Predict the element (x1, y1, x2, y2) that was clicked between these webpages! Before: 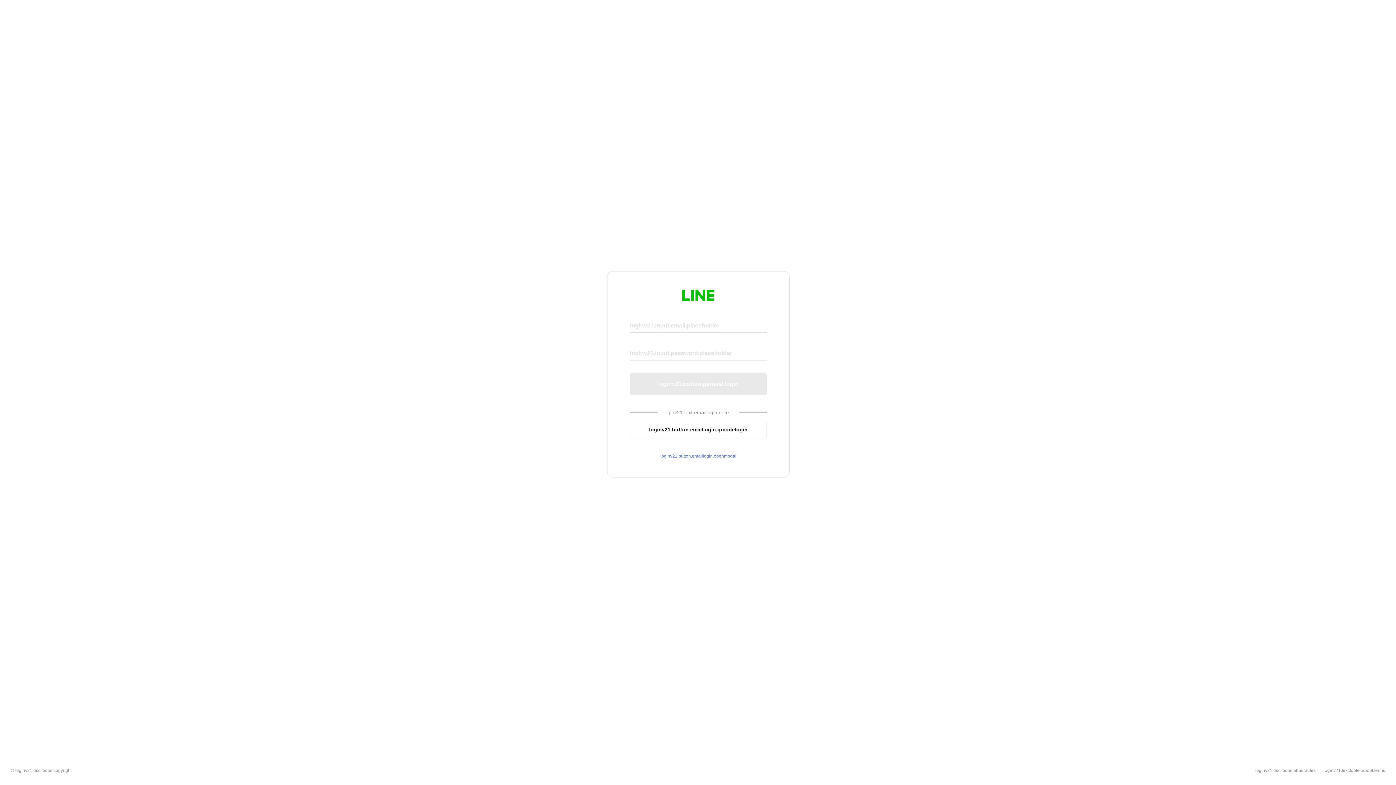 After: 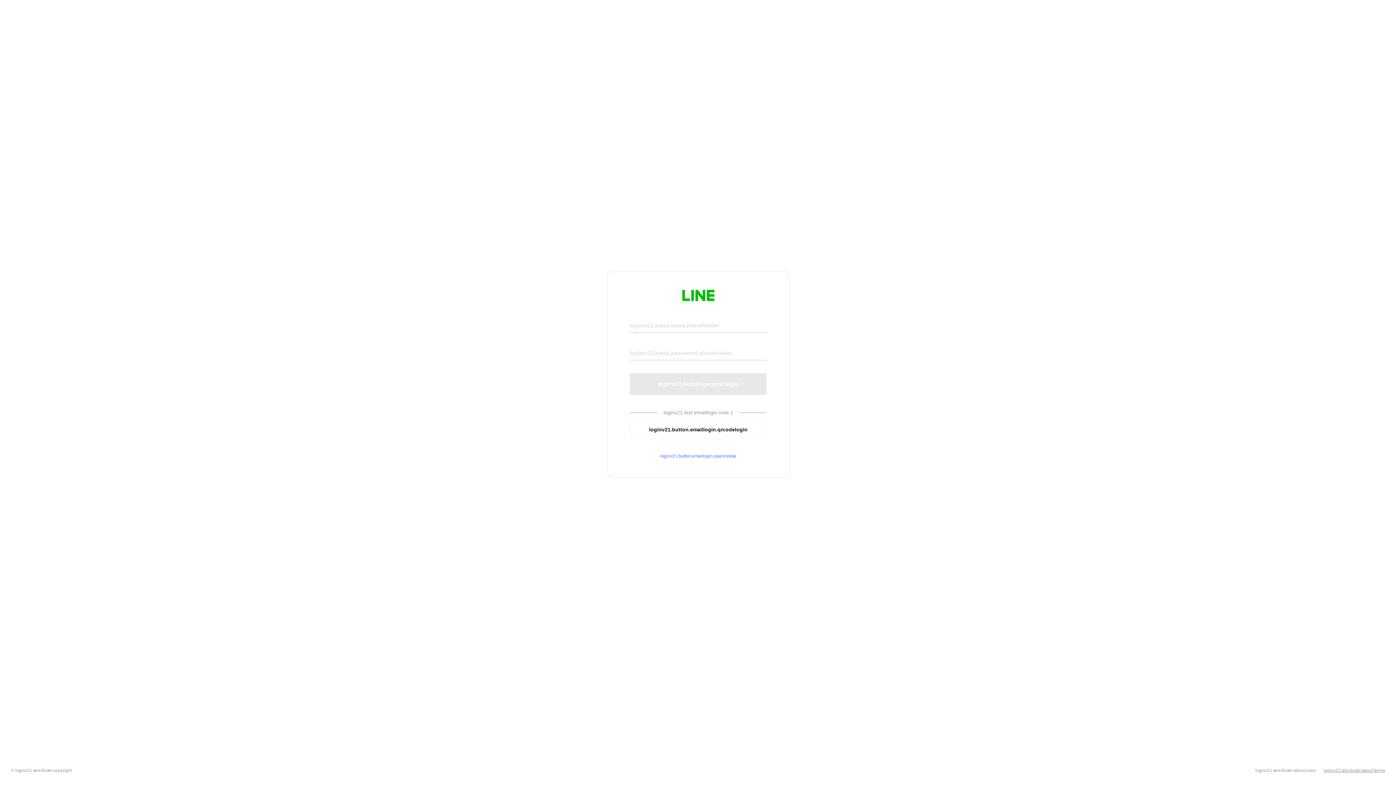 Action: bbox: (1324, 768, 1385, 773) label: loginv21.text.footer.about.terms